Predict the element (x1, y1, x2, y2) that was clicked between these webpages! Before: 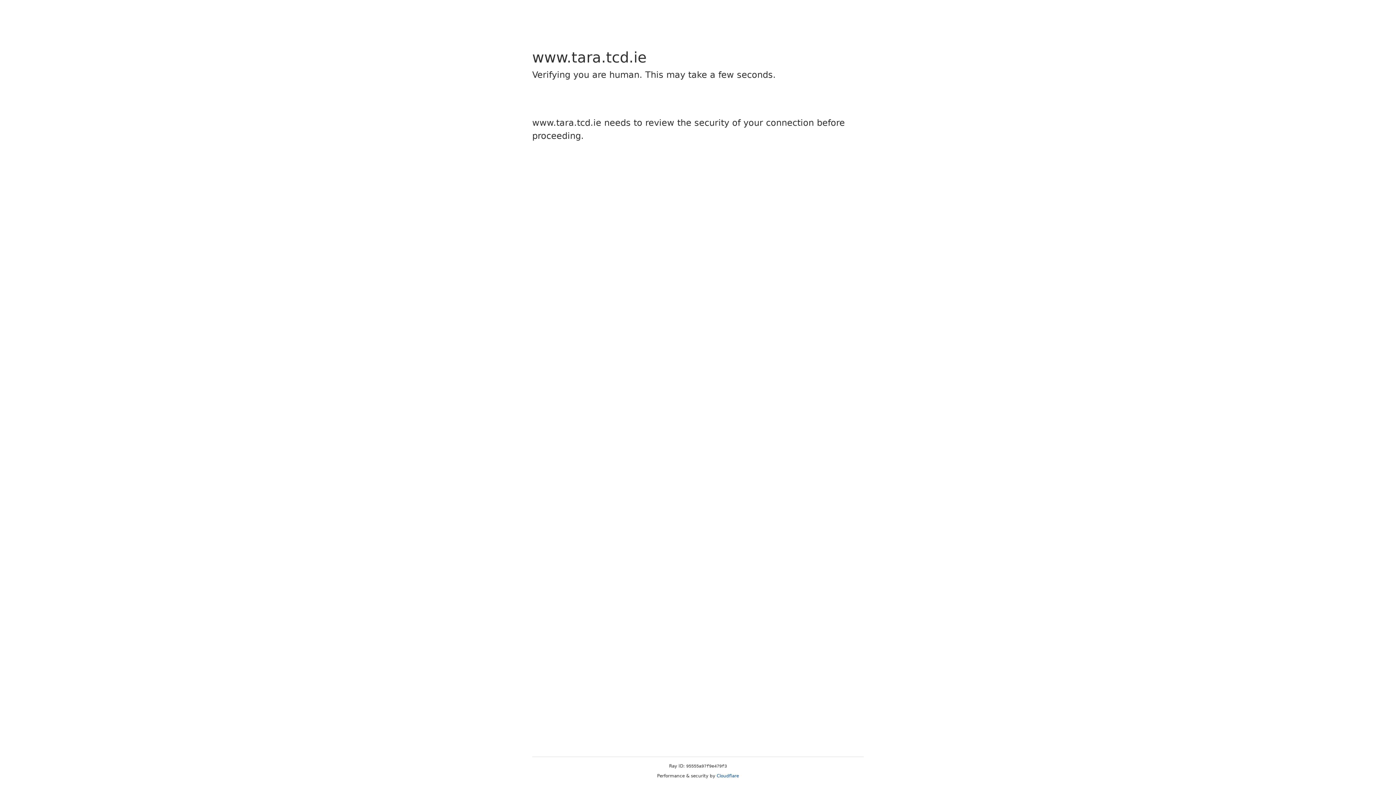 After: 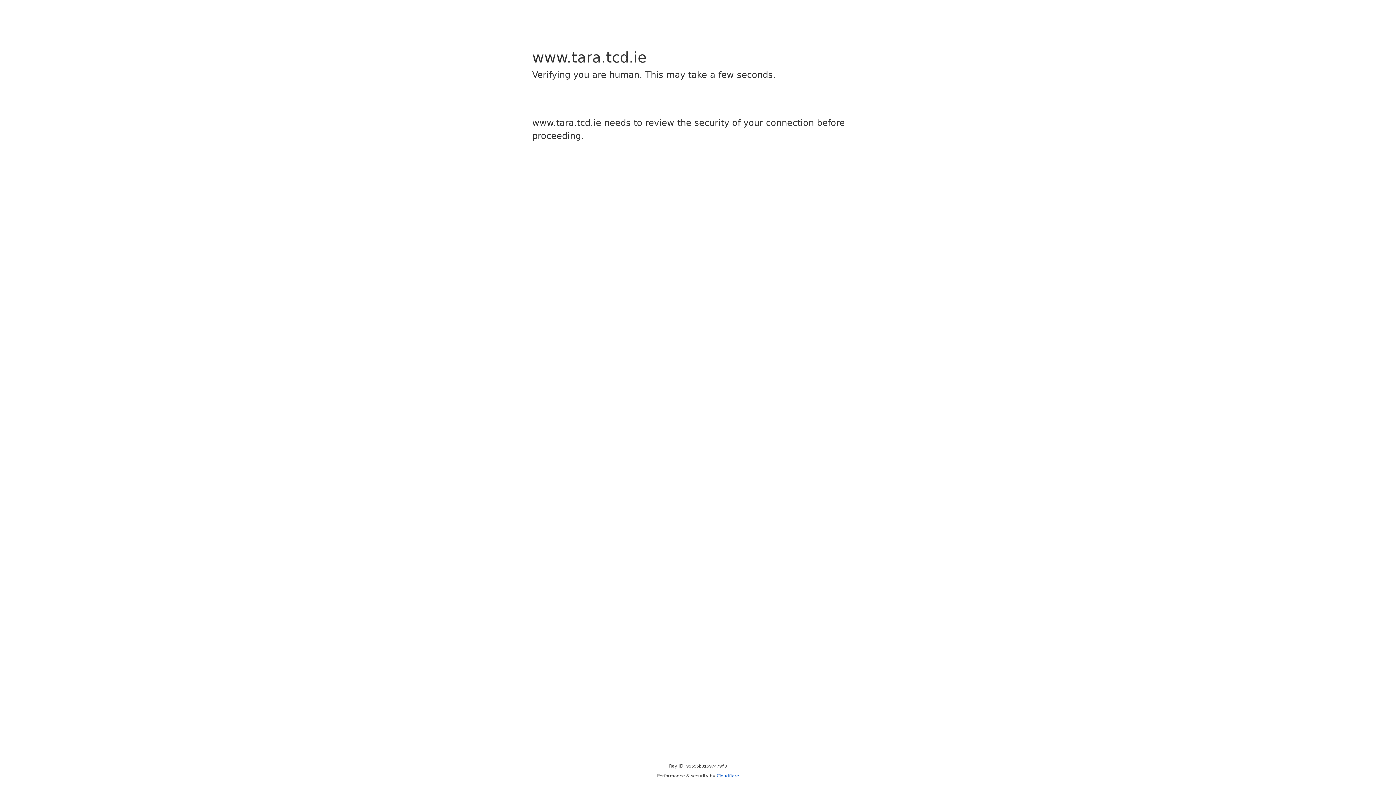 Action: label: Cloudflare bbox: (716, 773, 739, 778)